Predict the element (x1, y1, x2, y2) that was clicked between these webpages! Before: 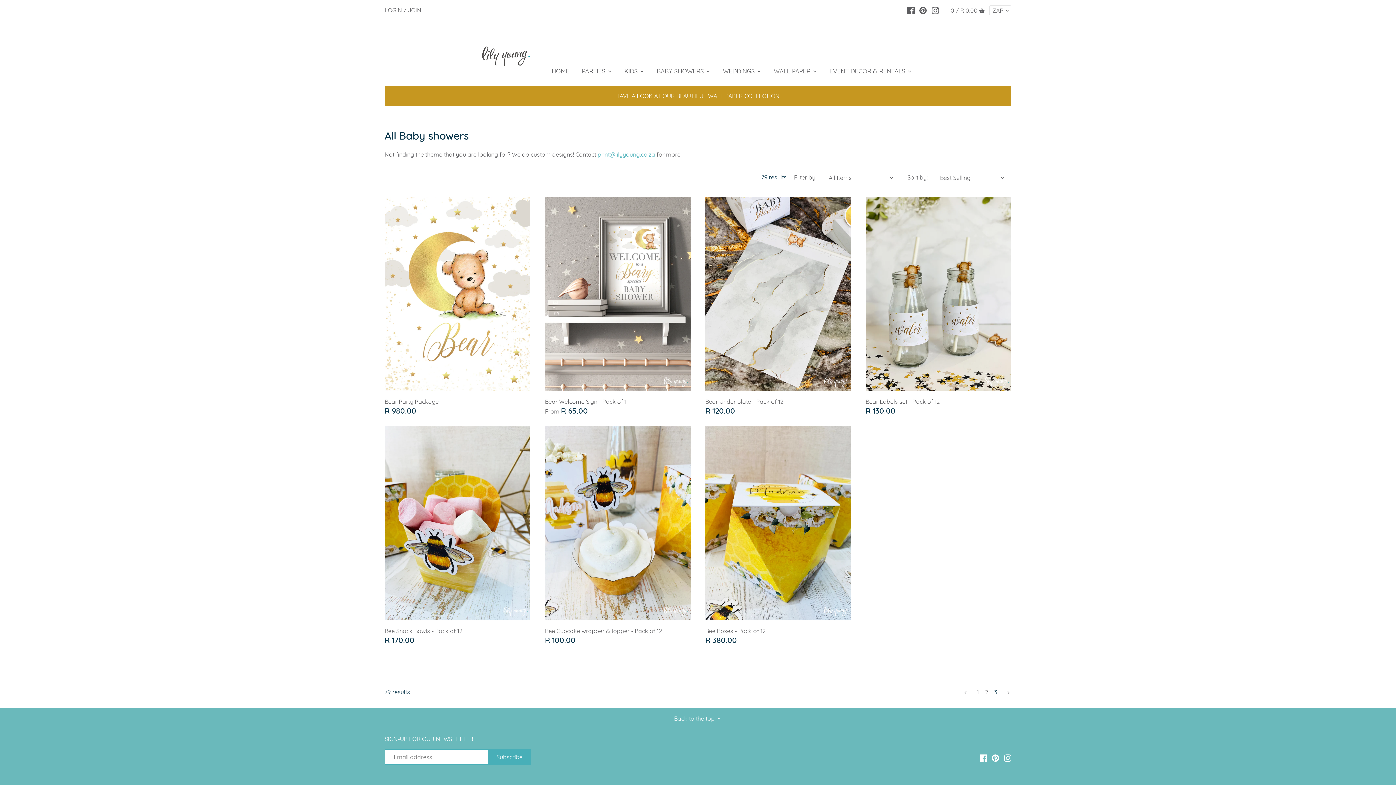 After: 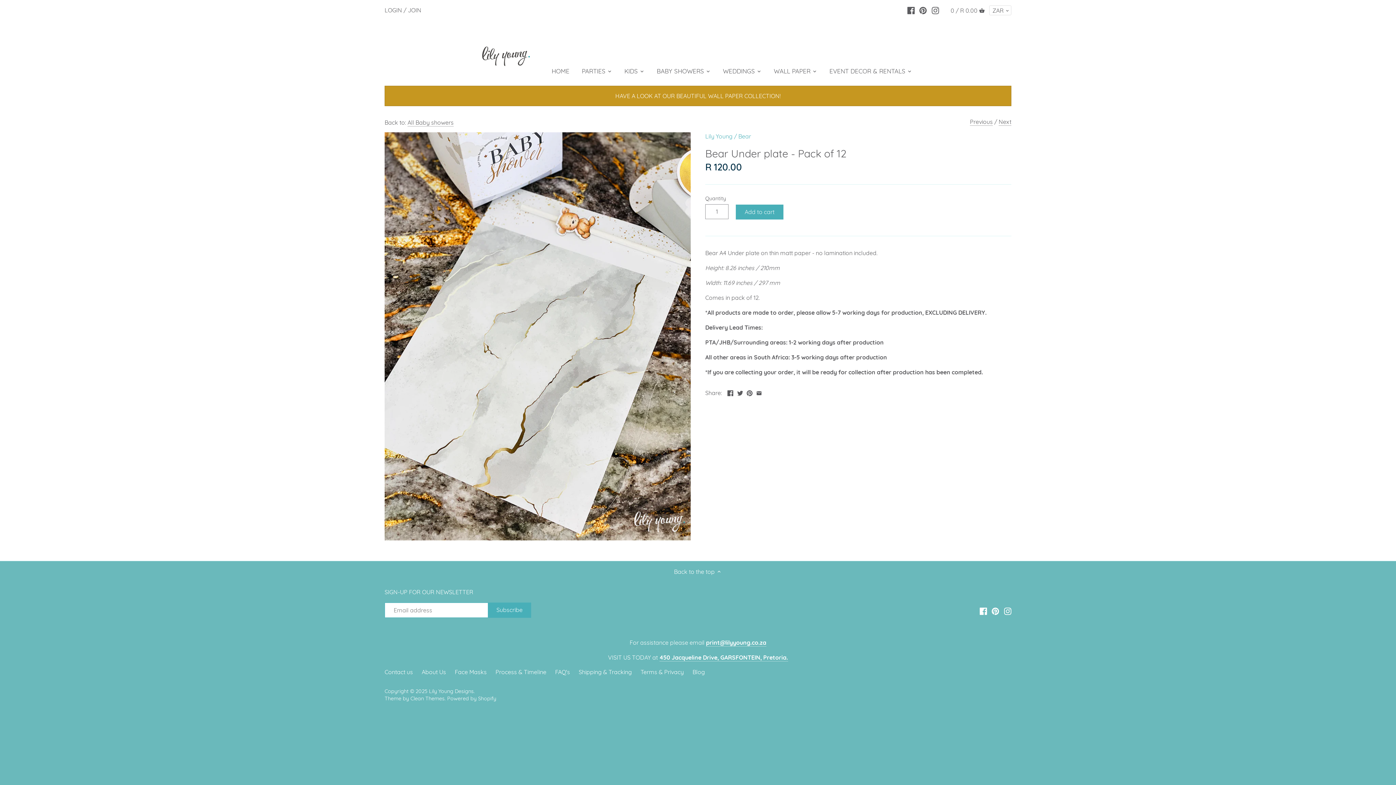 Action: bbox: (705, 196, 851, 391)